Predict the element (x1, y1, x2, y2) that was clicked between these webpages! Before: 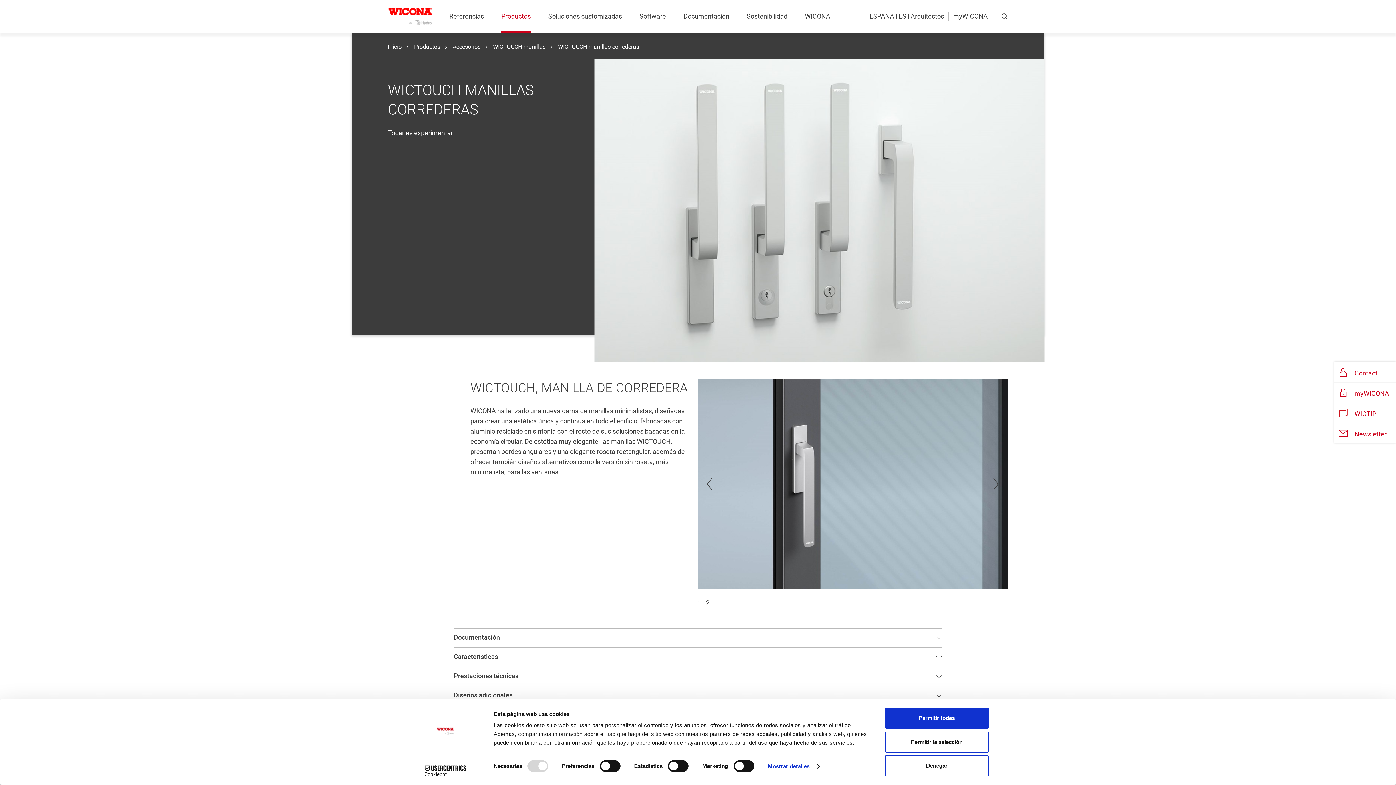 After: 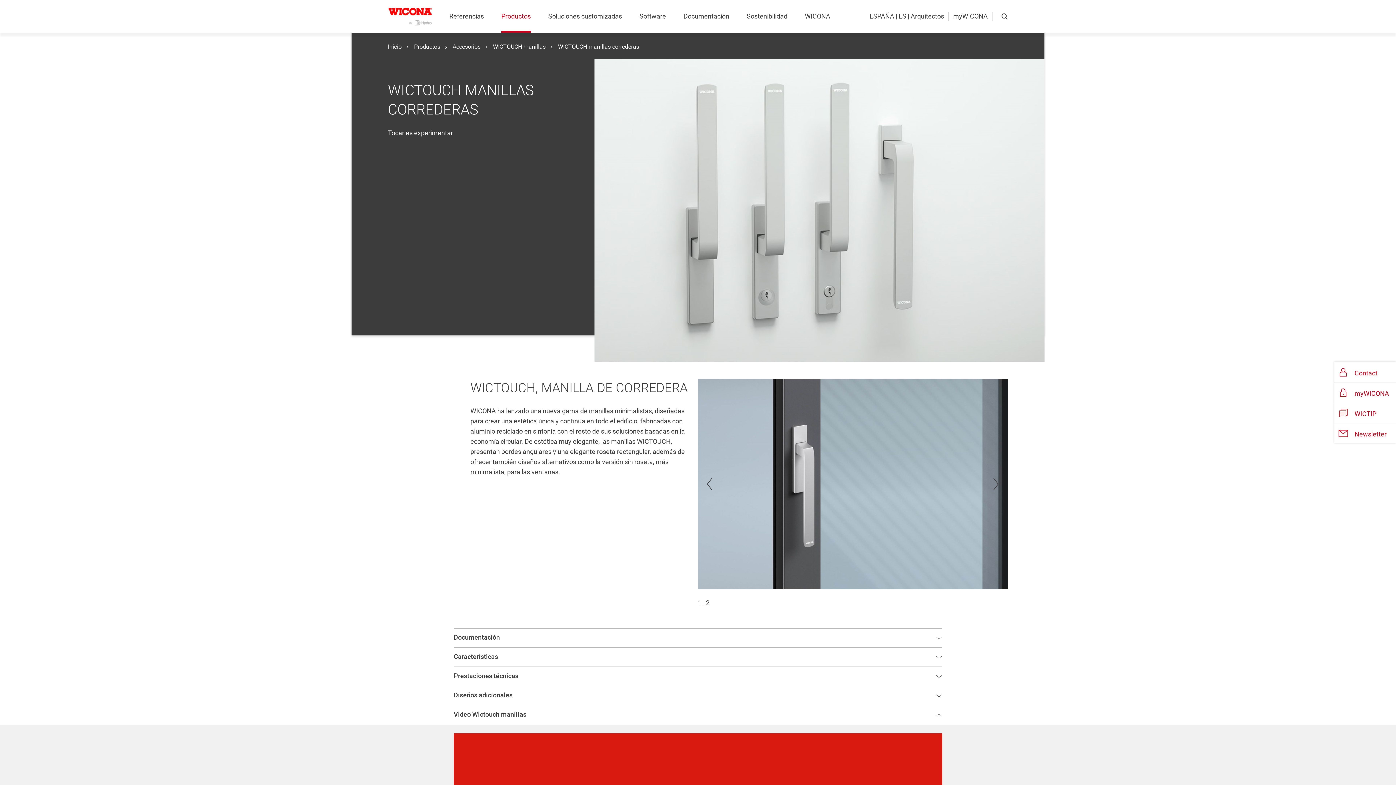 Action: label: Denegar bbox: (885, 755, 989, 776)